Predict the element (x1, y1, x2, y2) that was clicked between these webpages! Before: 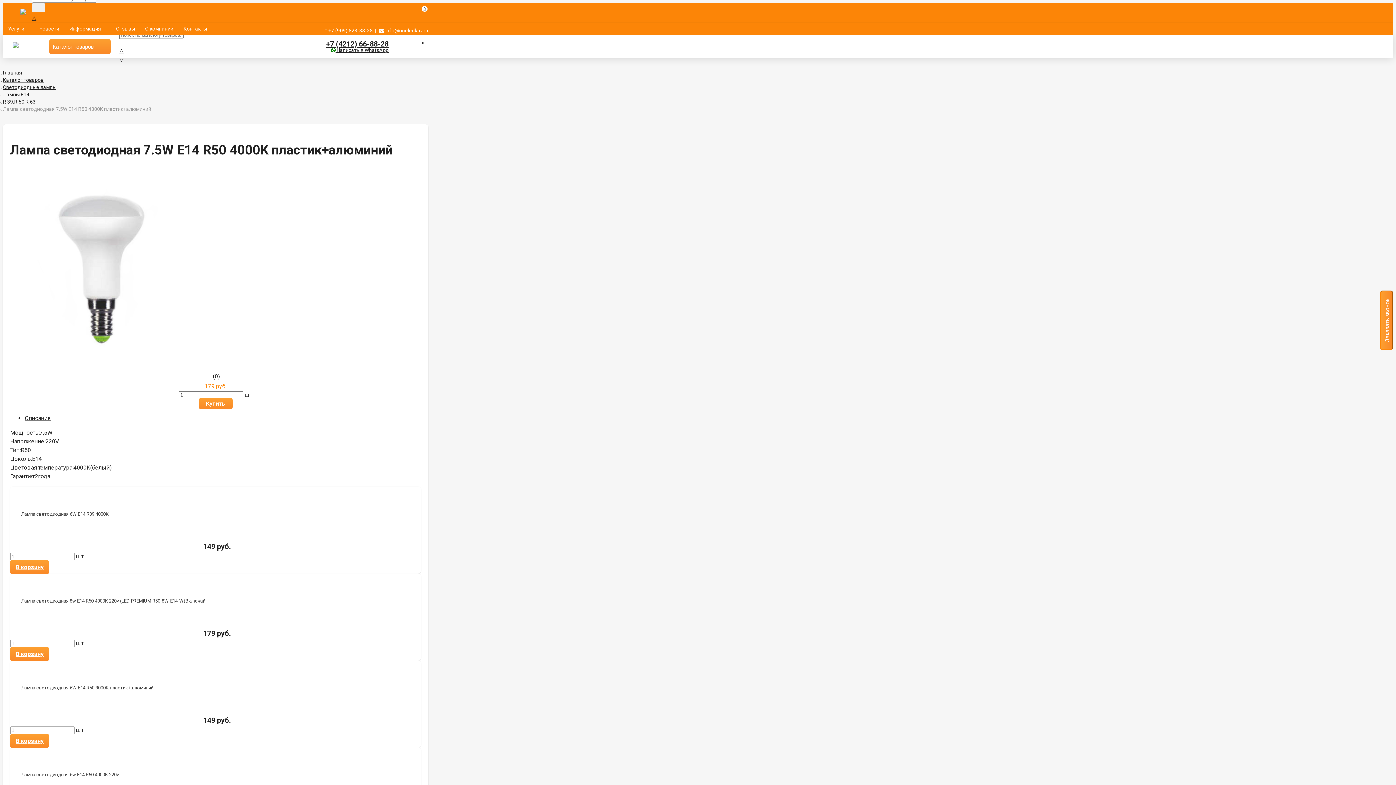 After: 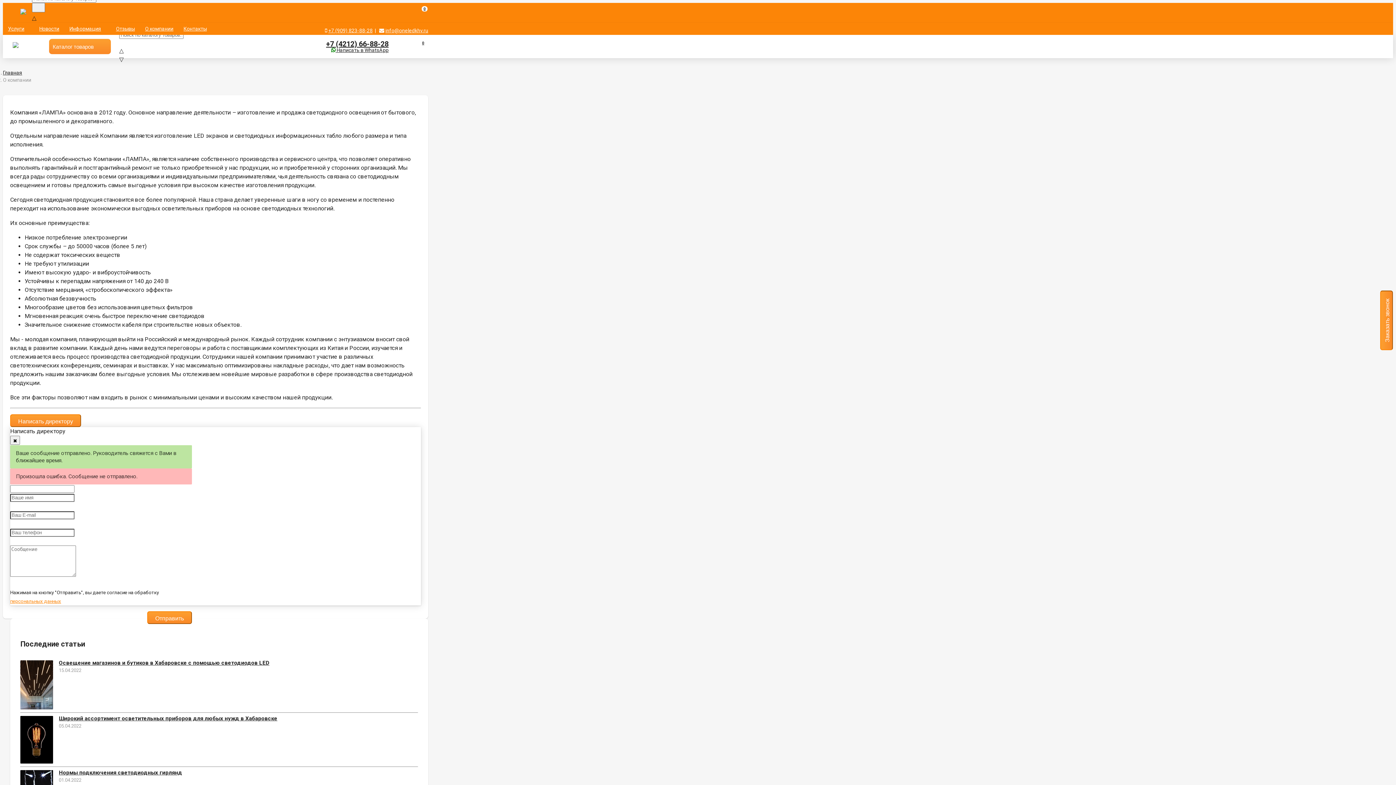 Action: bbox: (140, 22, 178, 34) label: О компании